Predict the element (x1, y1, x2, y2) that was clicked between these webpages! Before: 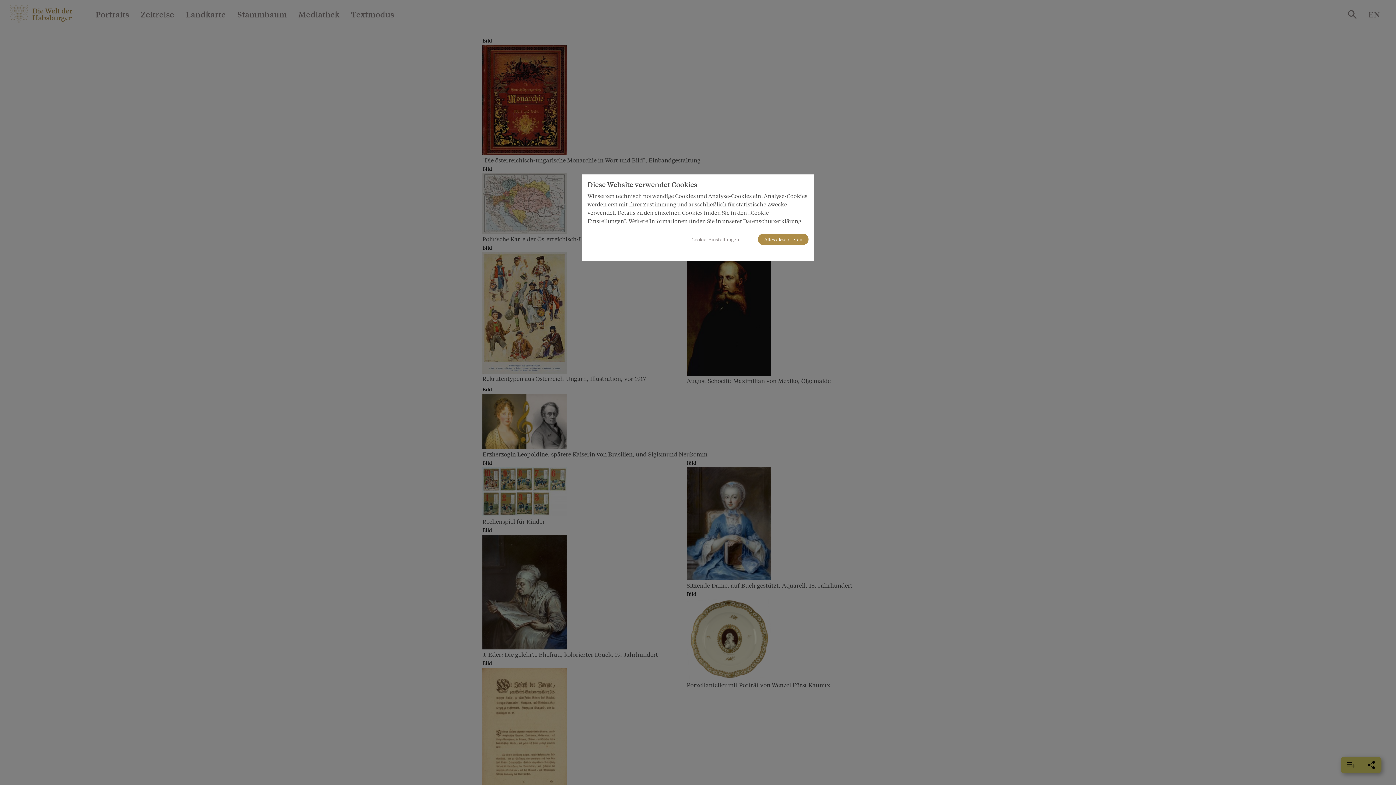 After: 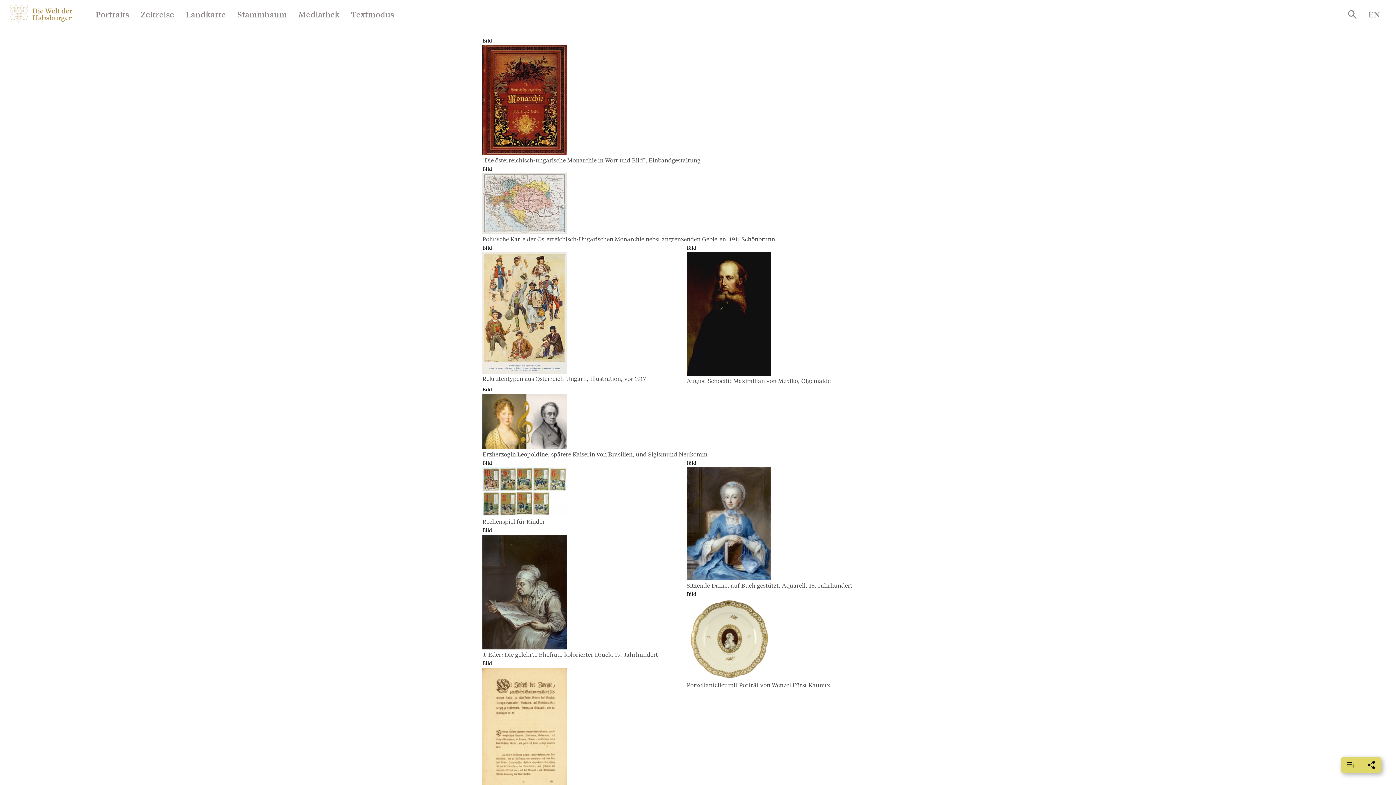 Action: label: Alles akzeptieren bbox: (758, 233, 808, 245)